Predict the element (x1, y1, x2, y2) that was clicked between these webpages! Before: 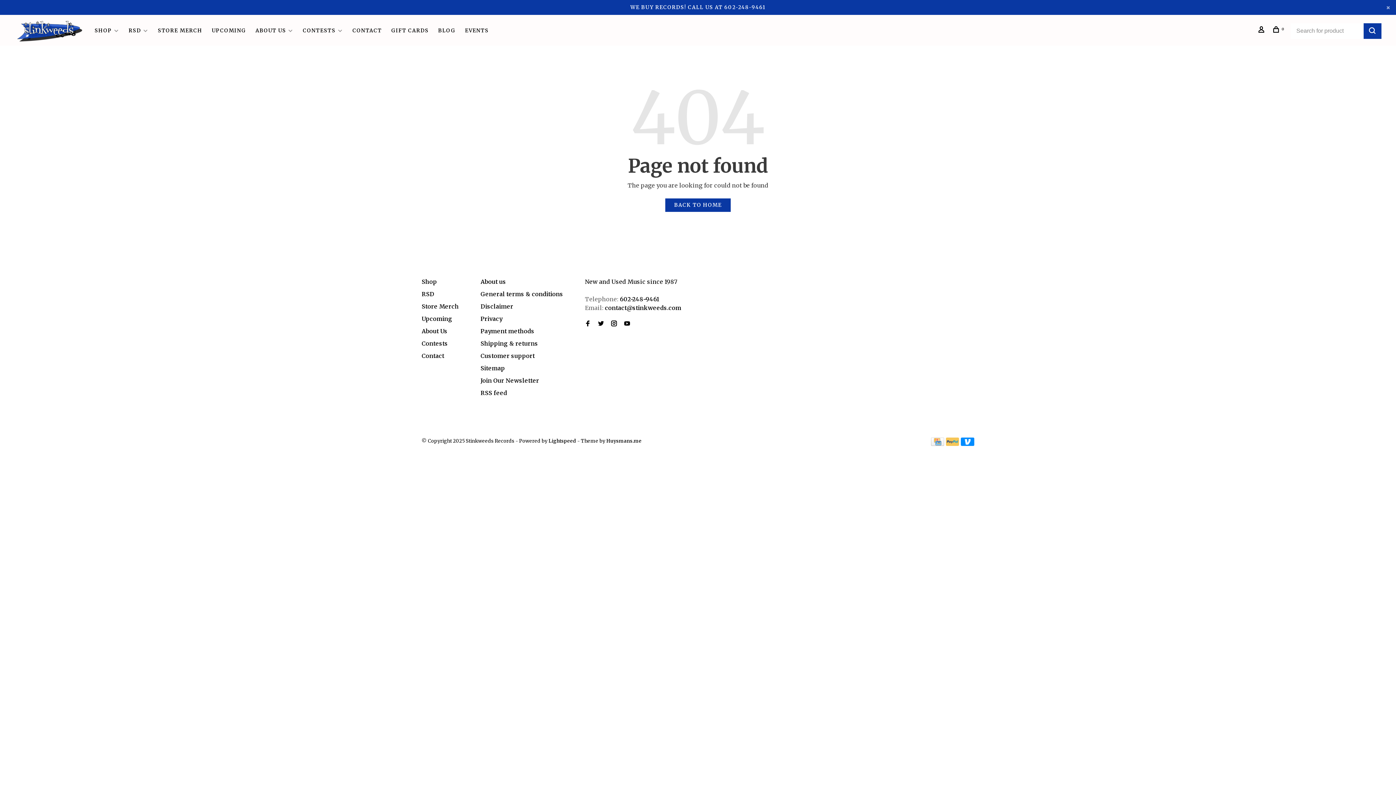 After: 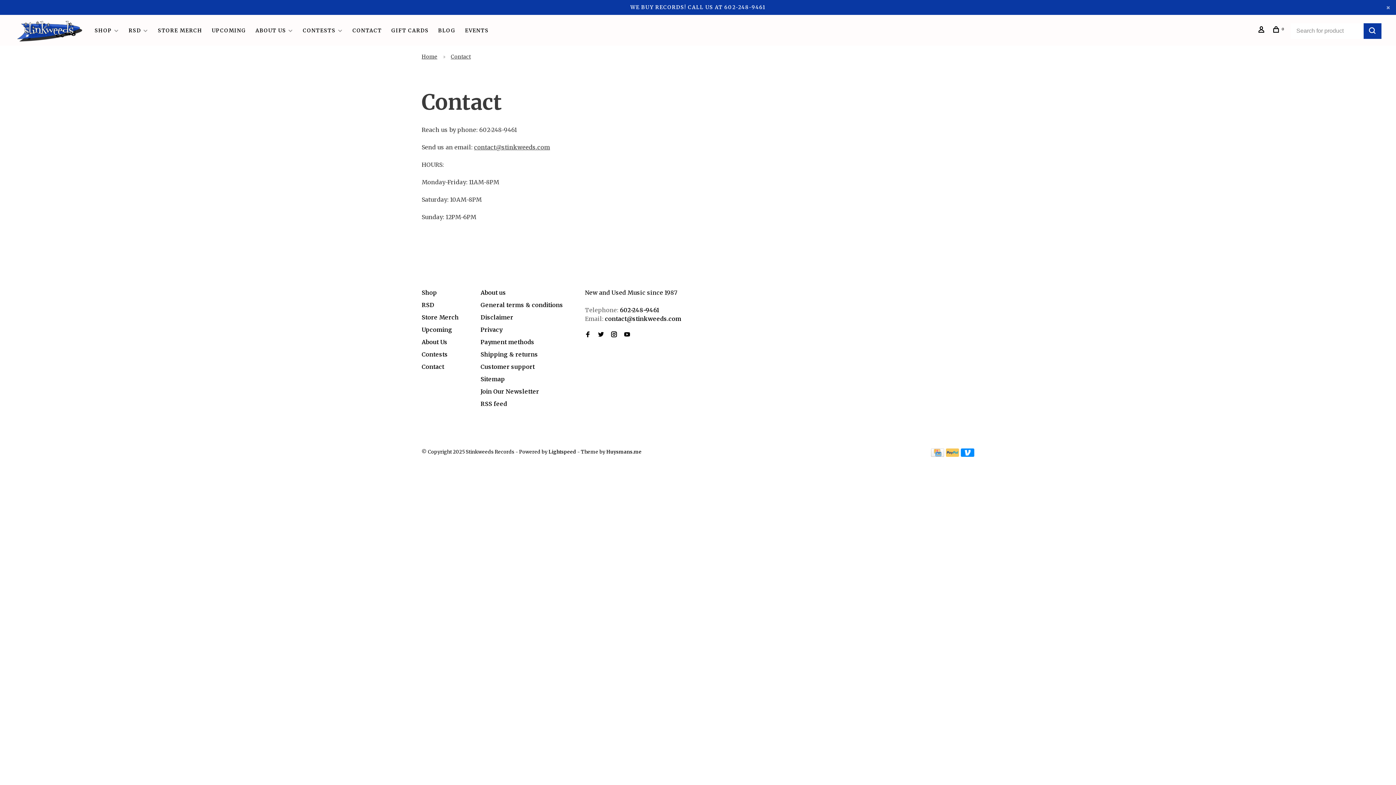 Action: label: Contact bbox: (421, 352, 444, 359)